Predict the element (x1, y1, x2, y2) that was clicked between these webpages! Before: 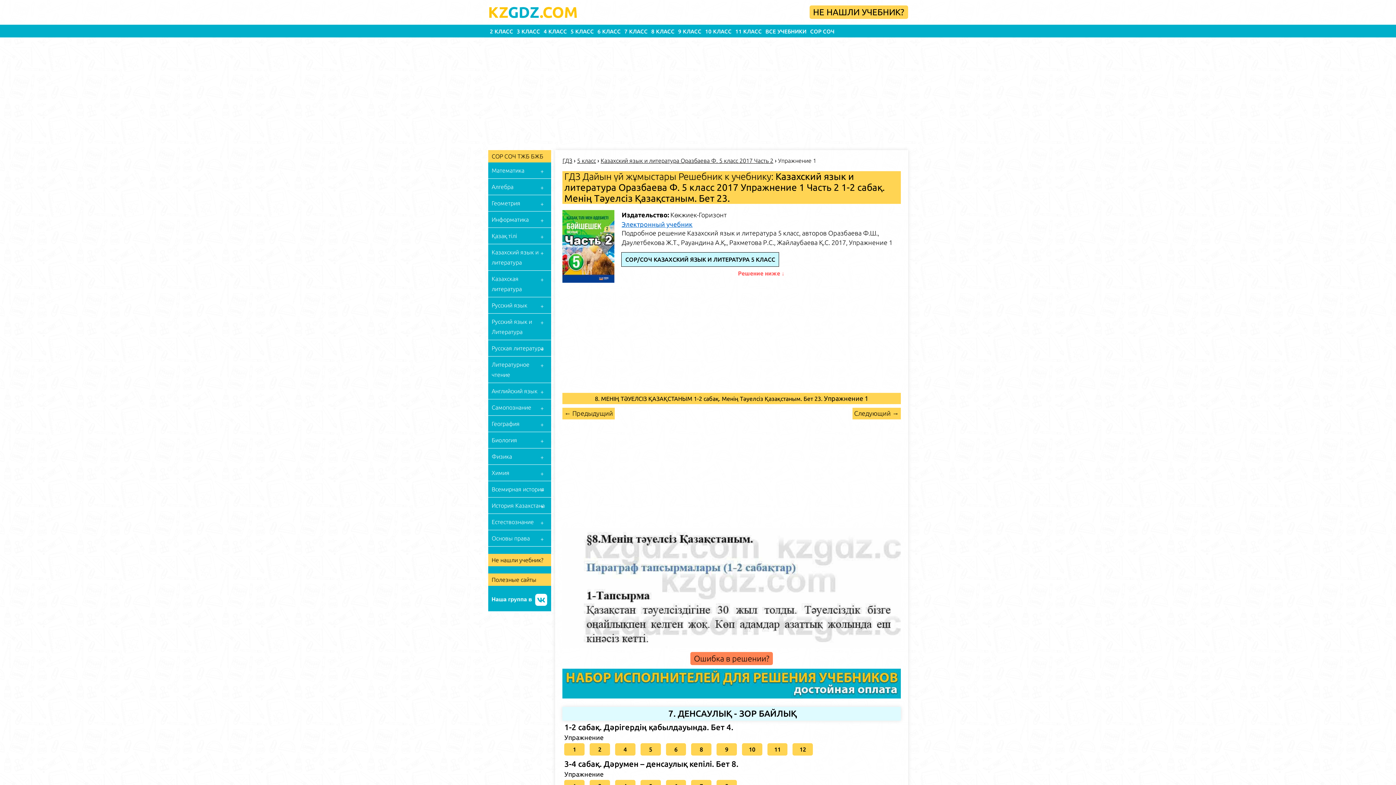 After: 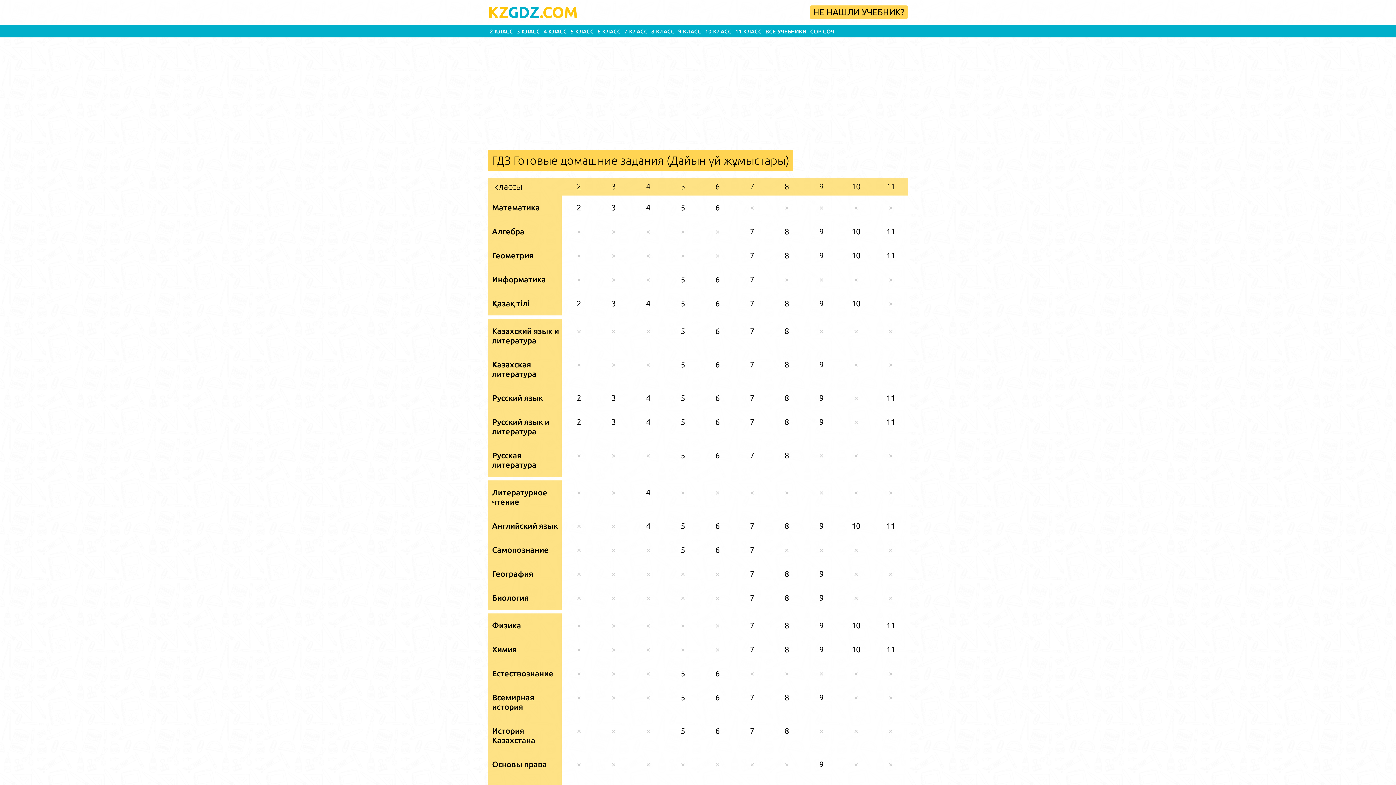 Action: bbox: (488, 3, 578, 20) label: KZGDZ.COM